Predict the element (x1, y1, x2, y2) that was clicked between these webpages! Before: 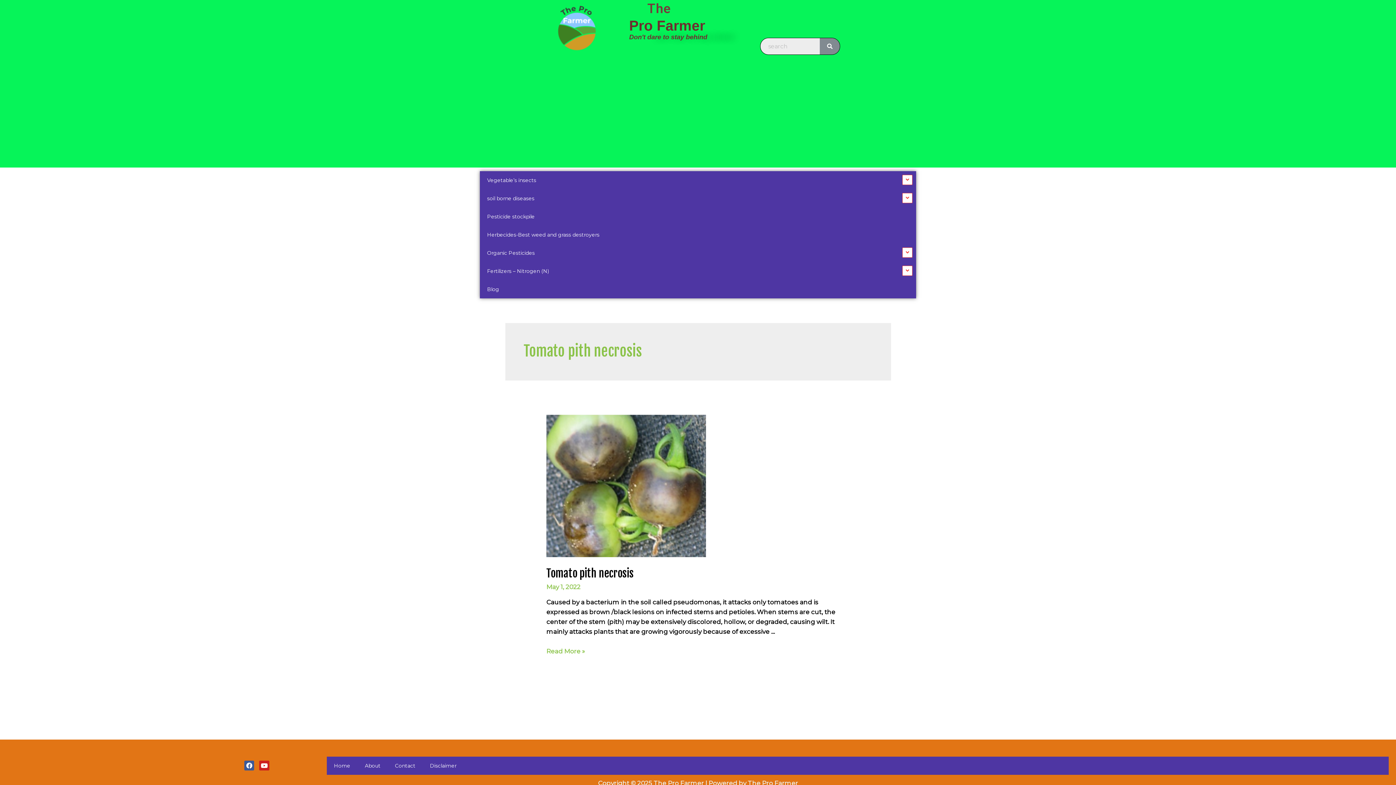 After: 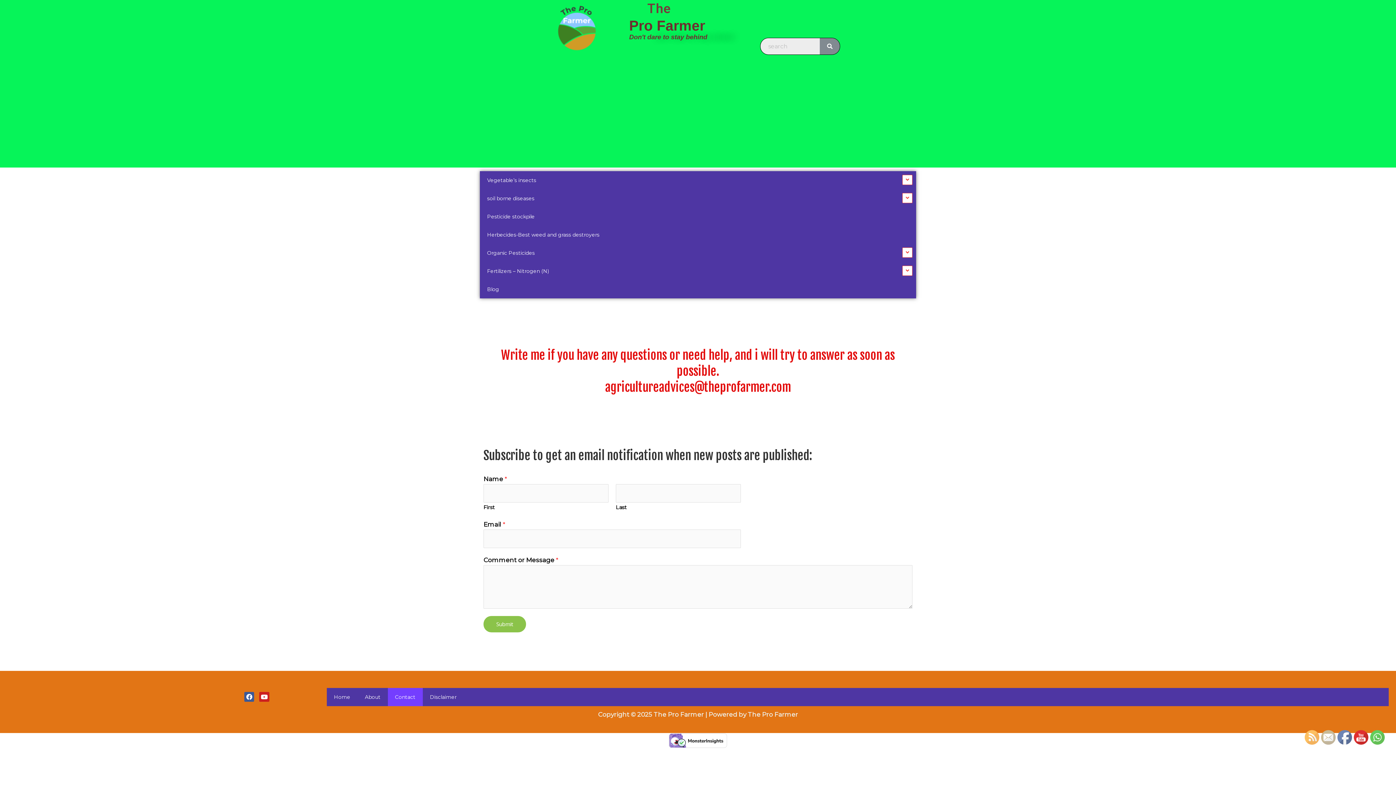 Action: bbox: (387, 757, 422, 775) label: Contact